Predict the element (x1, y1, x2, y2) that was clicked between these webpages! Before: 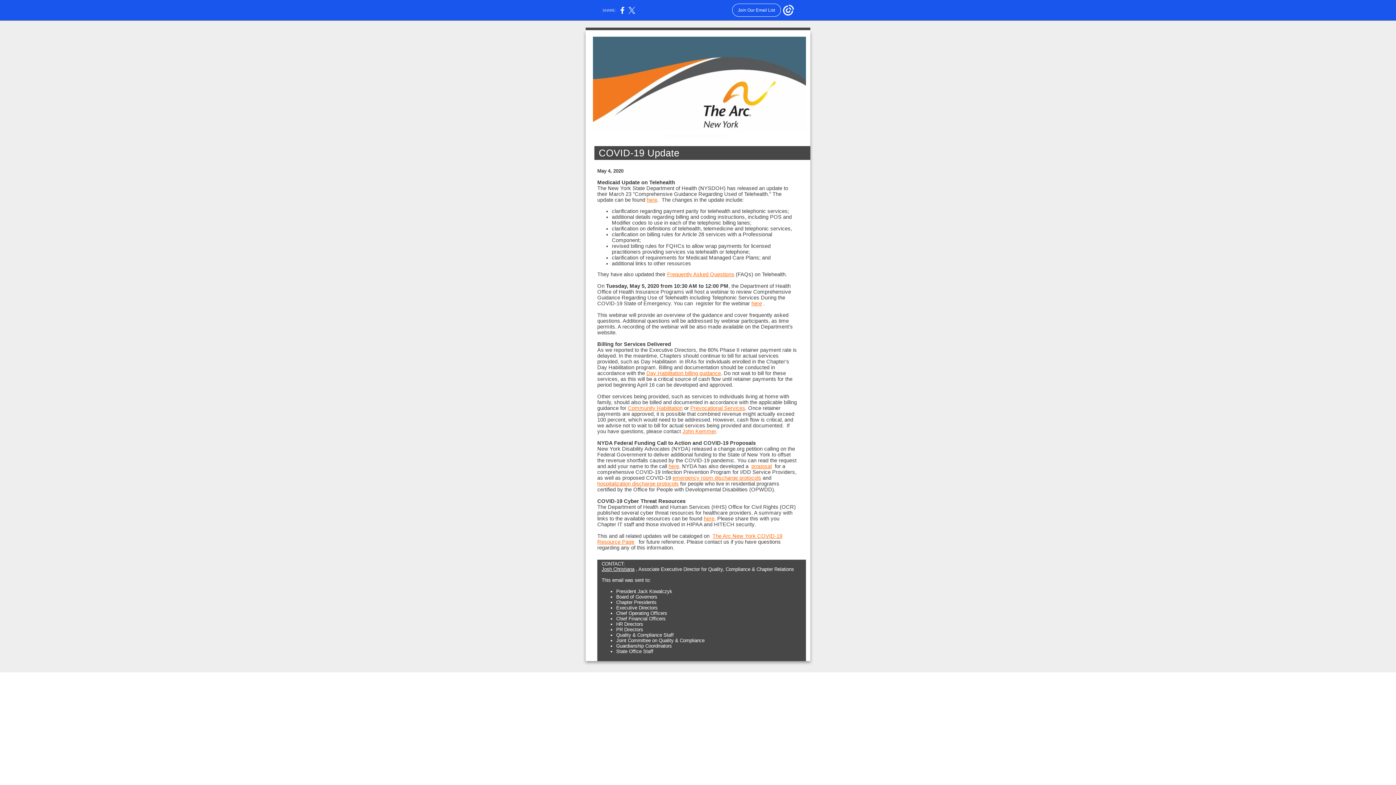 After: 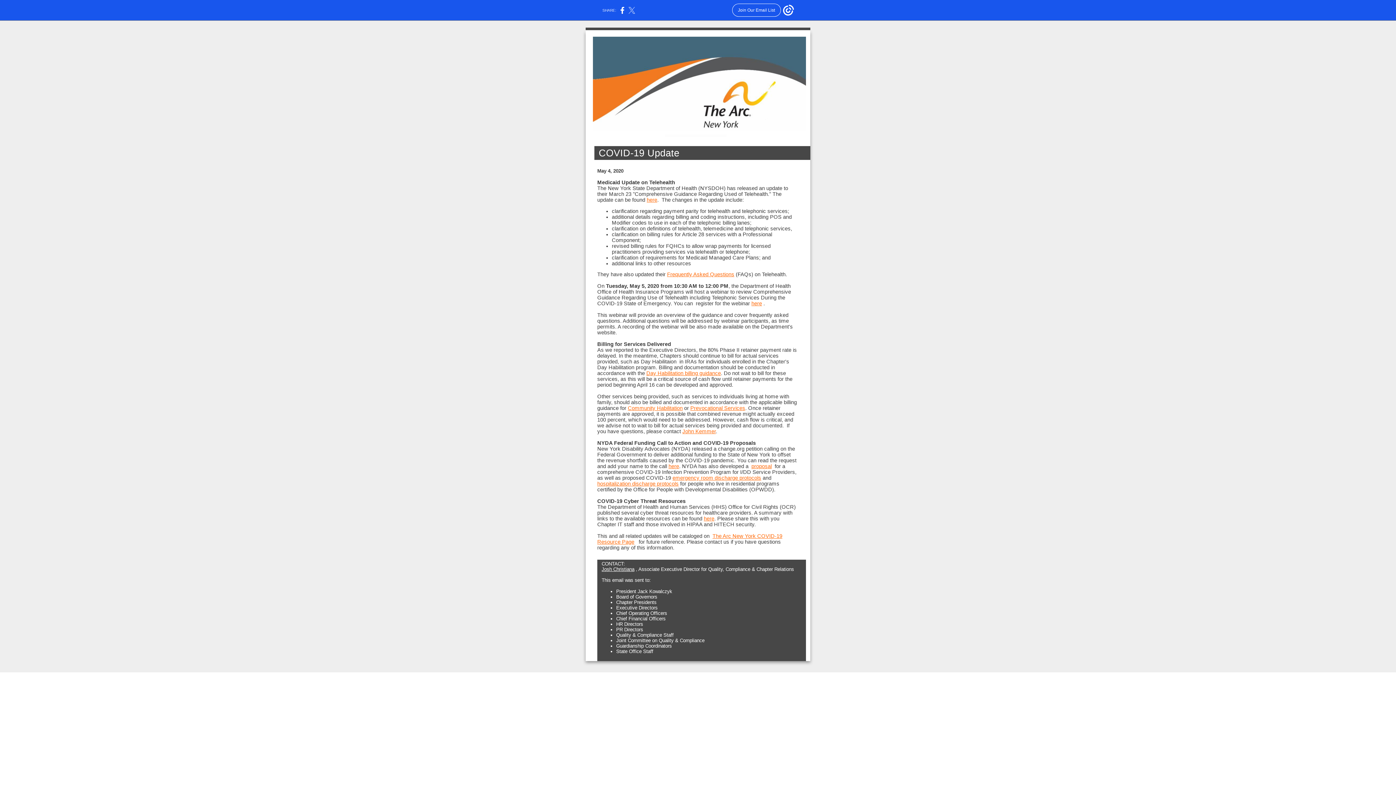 Action: bbox: (628, 10, 635, 14)